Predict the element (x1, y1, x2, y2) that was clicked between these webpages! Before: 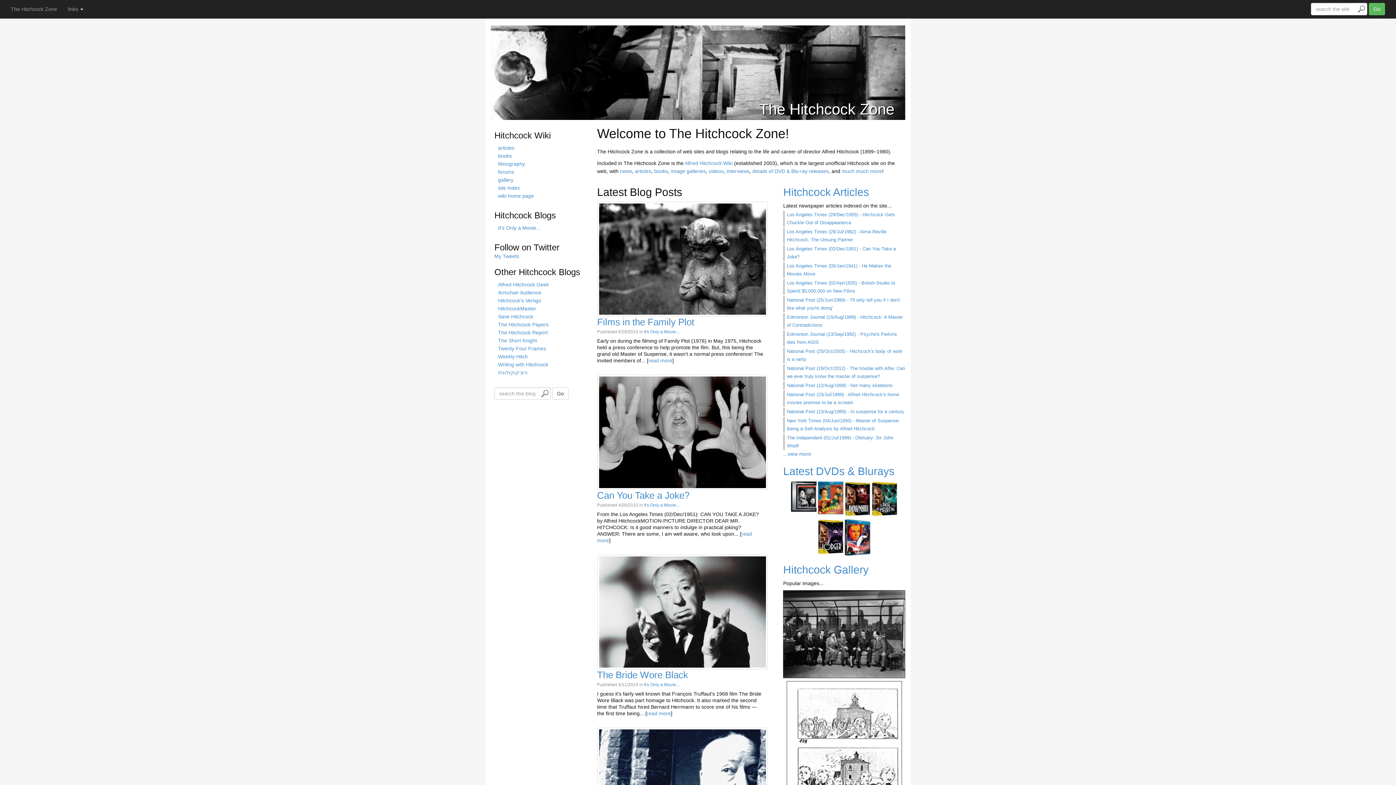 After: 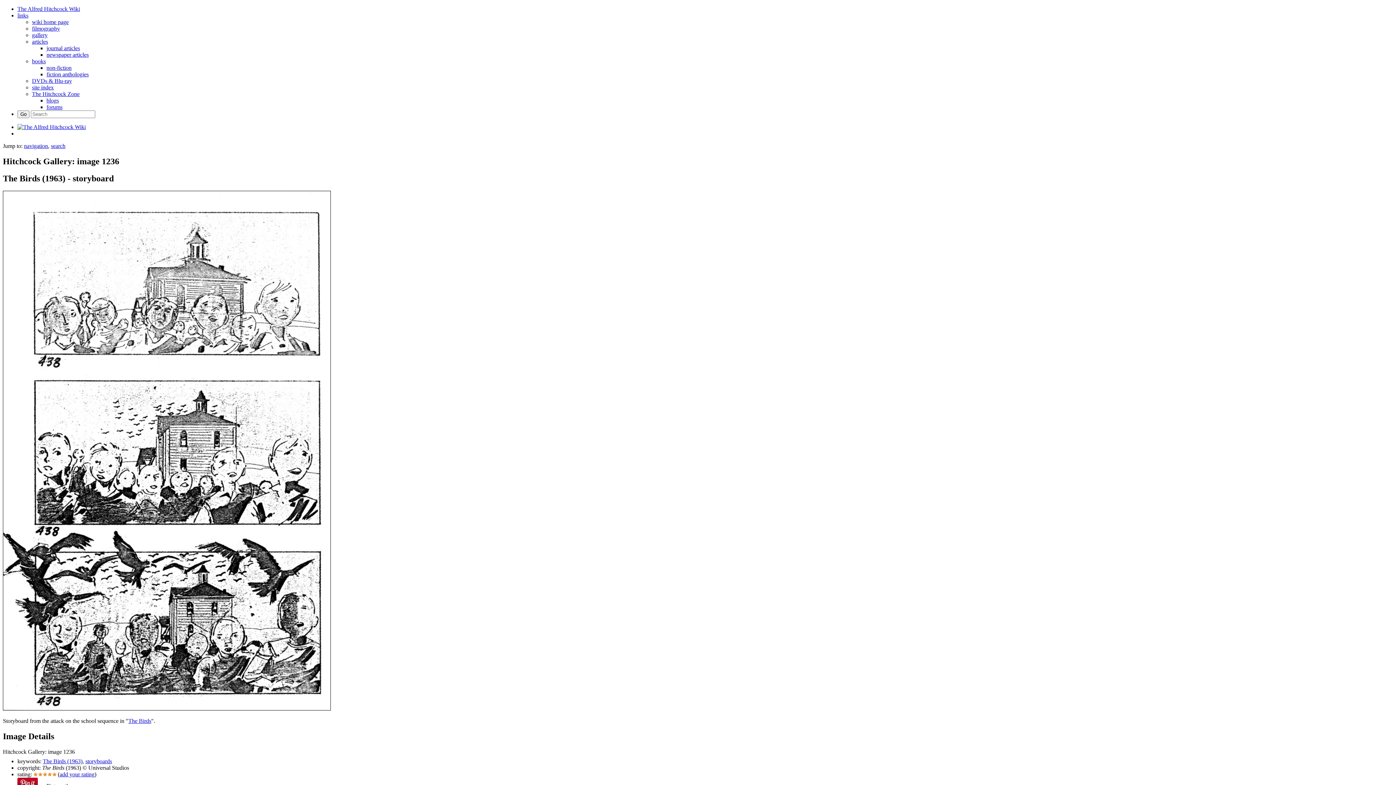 Action: bbox: (786, 769, 902, 774)